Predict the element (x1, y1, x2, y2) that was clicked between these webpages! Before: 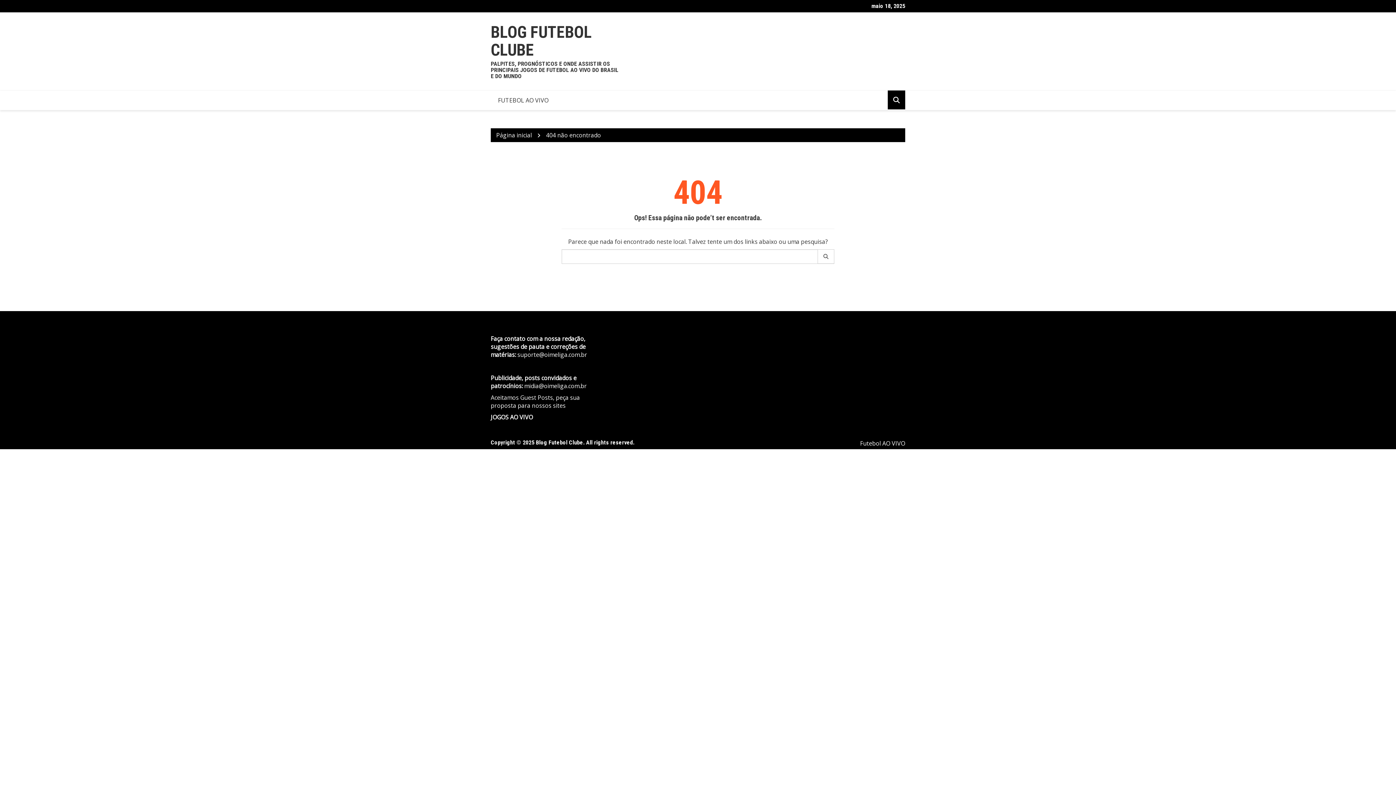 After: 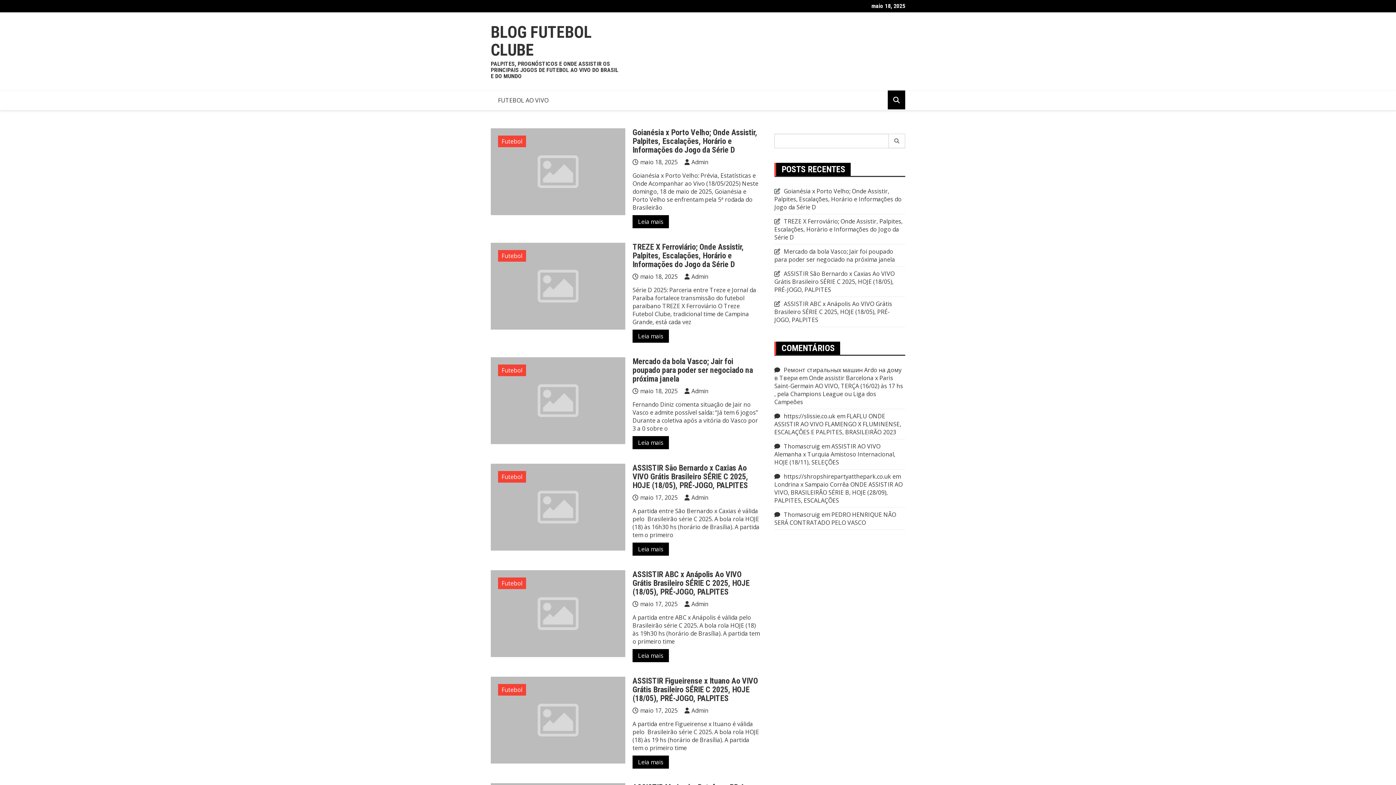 Action: label: Página inicial bbox: (496, 131, 532, 139)